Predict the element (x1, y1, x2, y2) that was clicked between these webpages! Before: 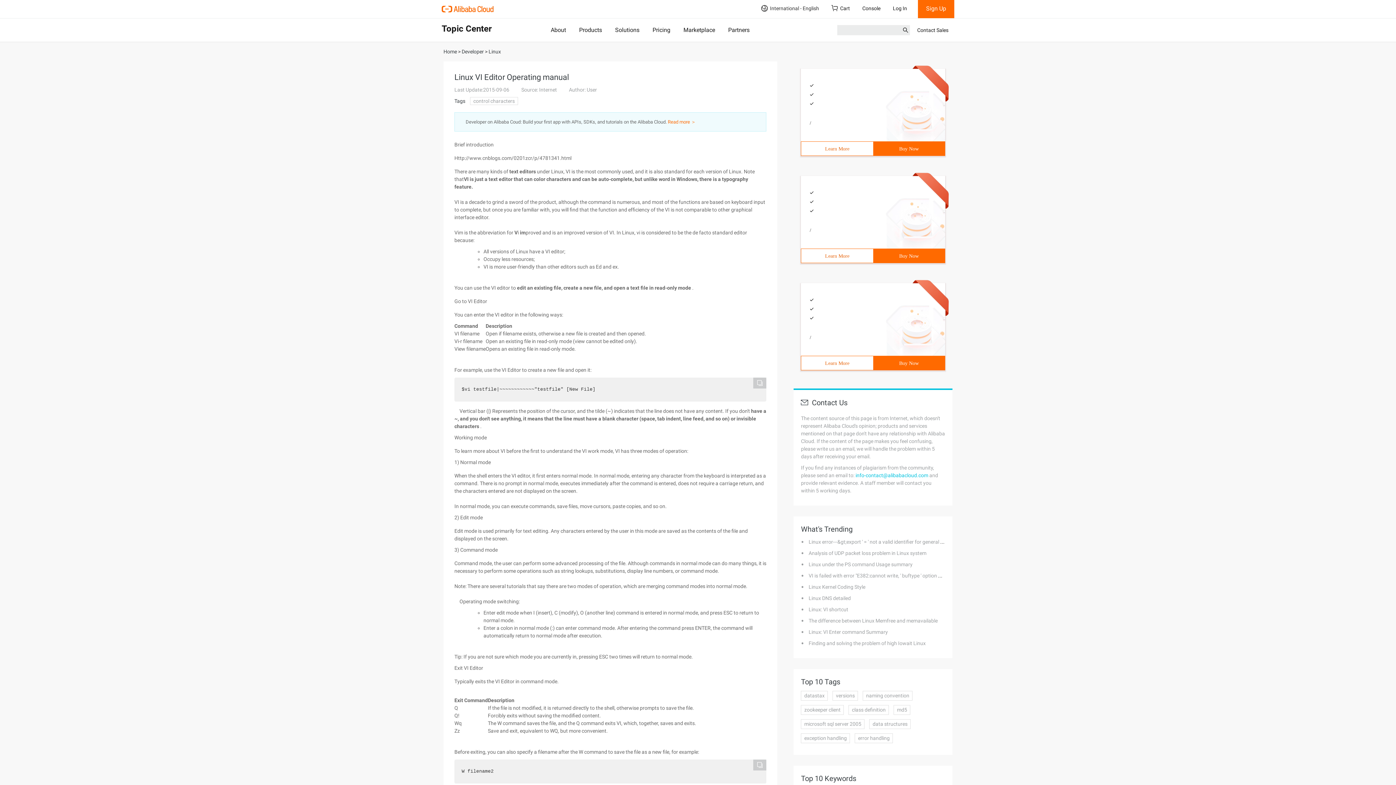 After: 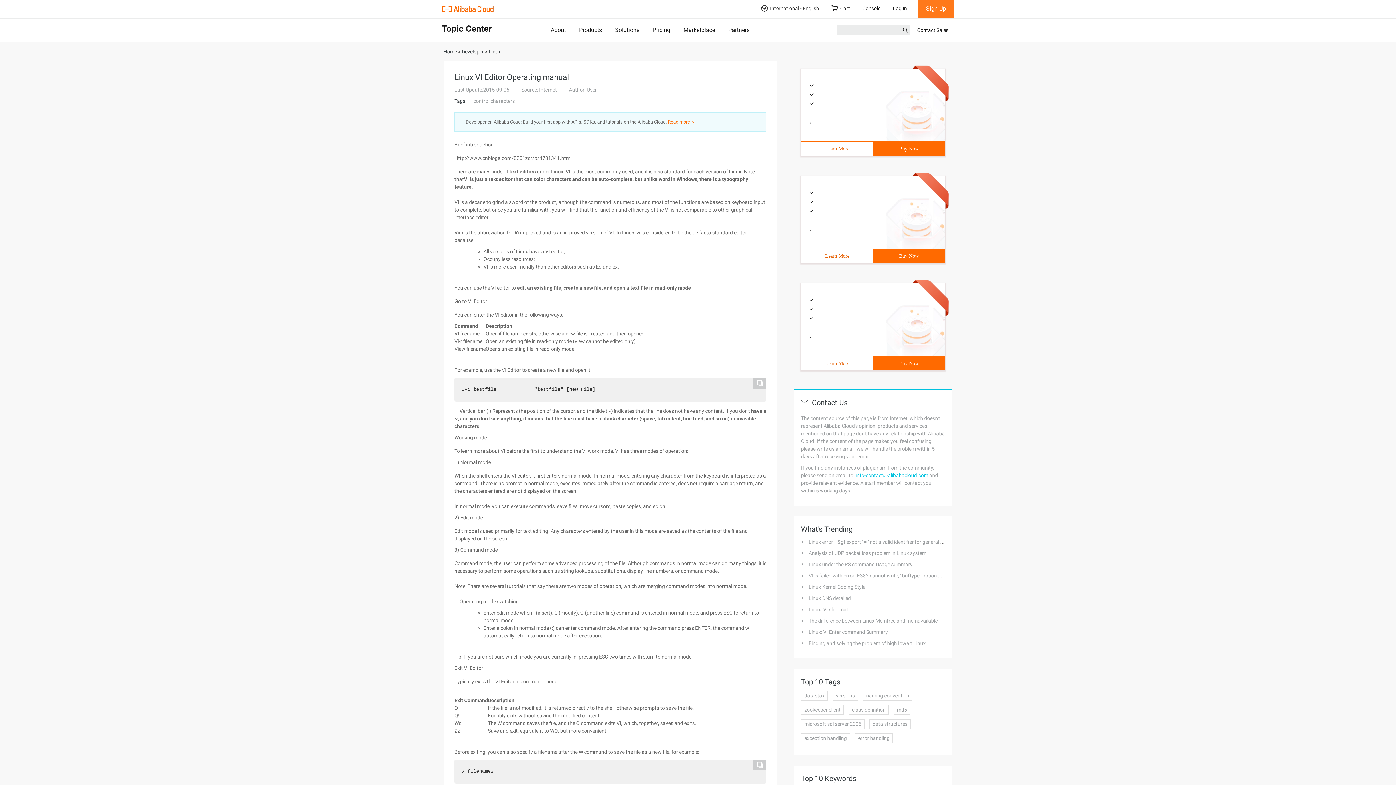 Action: label: Sign Up bbox: (918, 0, 954, 18)